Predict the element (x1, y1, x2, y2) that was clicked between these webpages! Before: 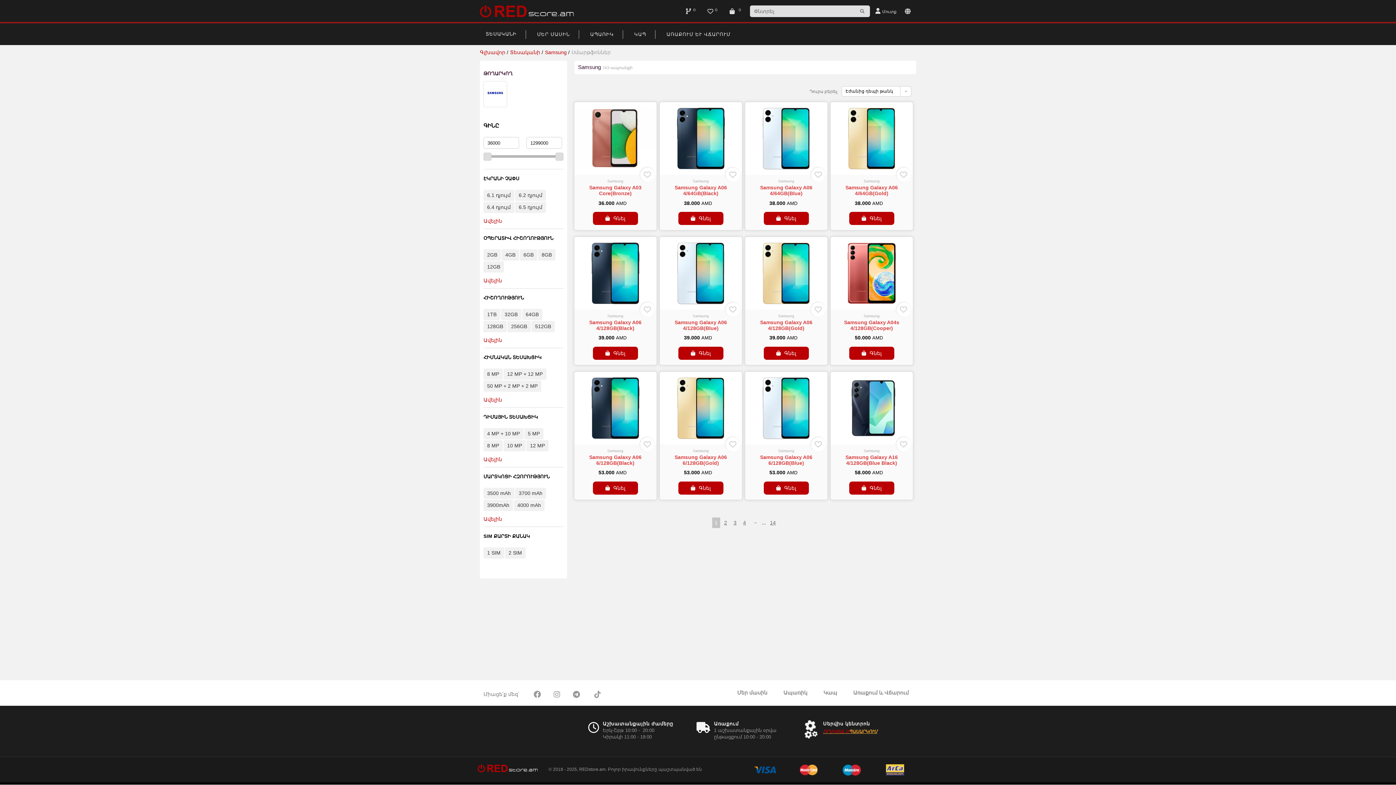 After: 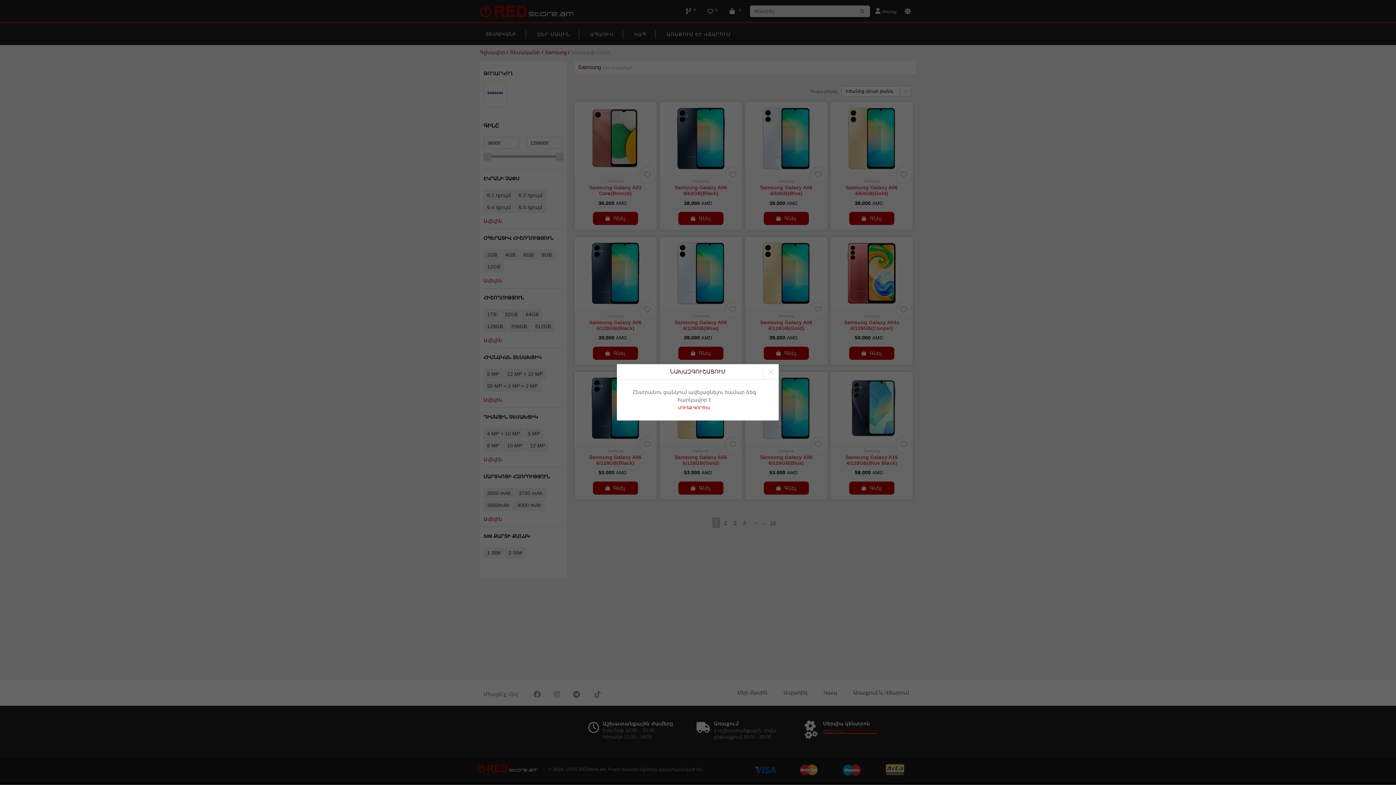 Action: bbox: (811, 302, 825, 317)